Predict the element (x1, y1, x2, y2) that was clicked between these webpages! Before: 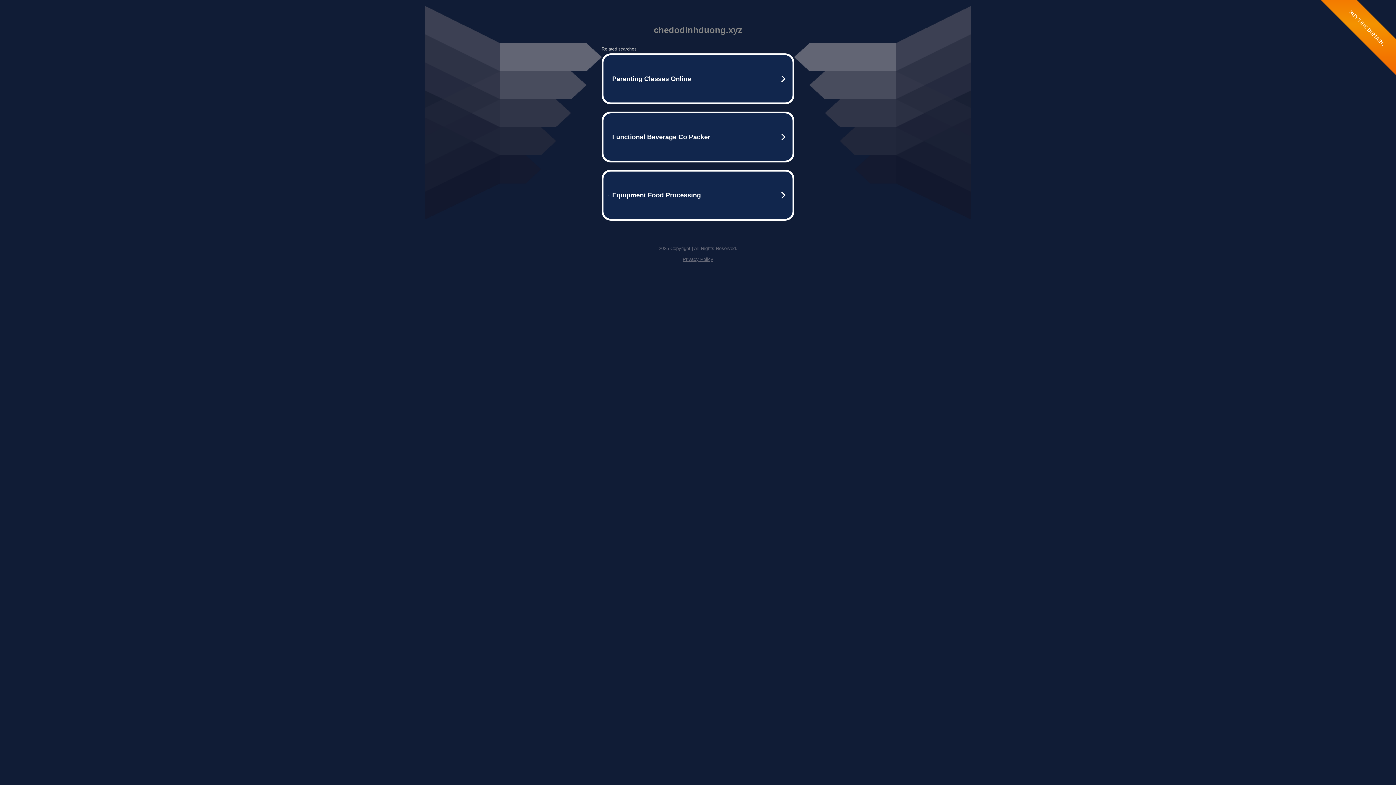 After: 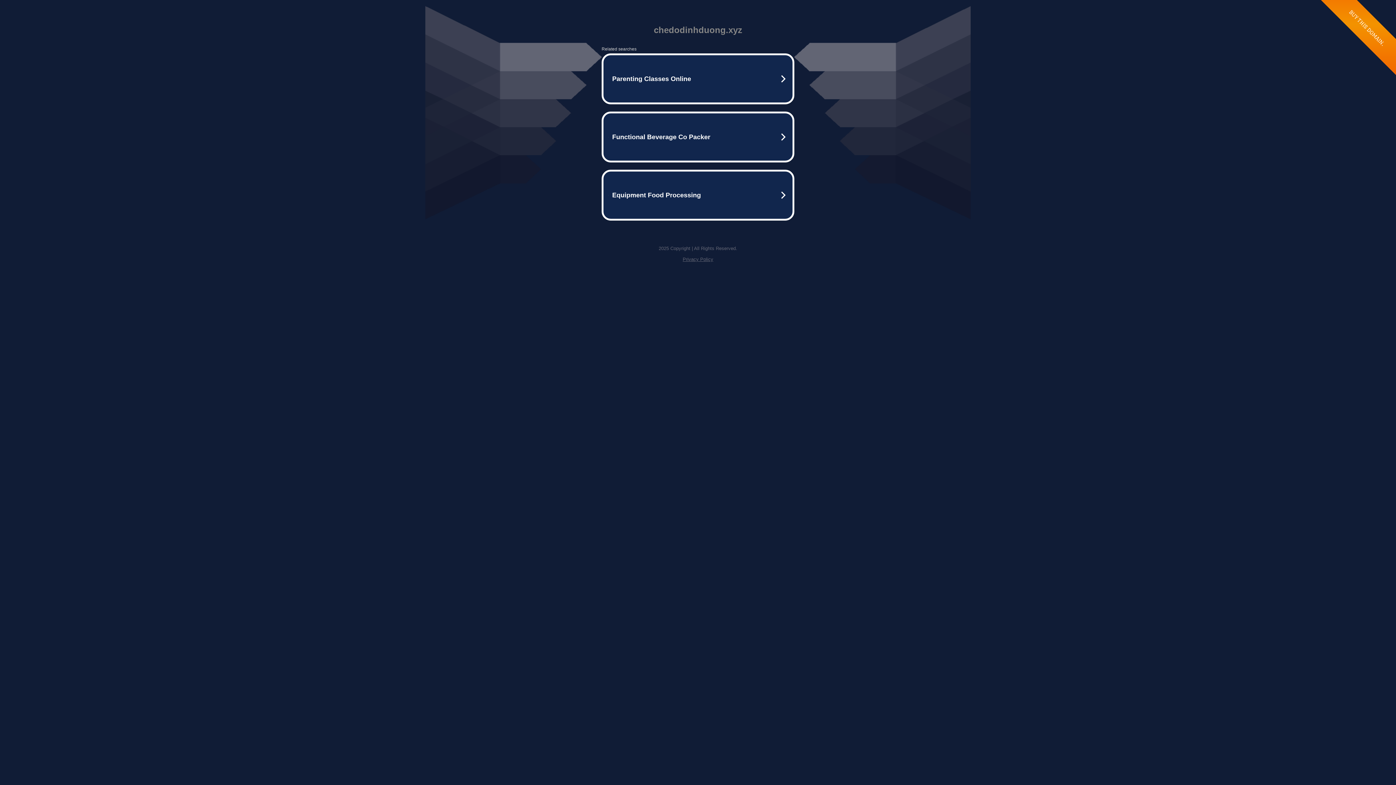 Action: bbox: (682, 256, 713, 262) label: Privacy Policy